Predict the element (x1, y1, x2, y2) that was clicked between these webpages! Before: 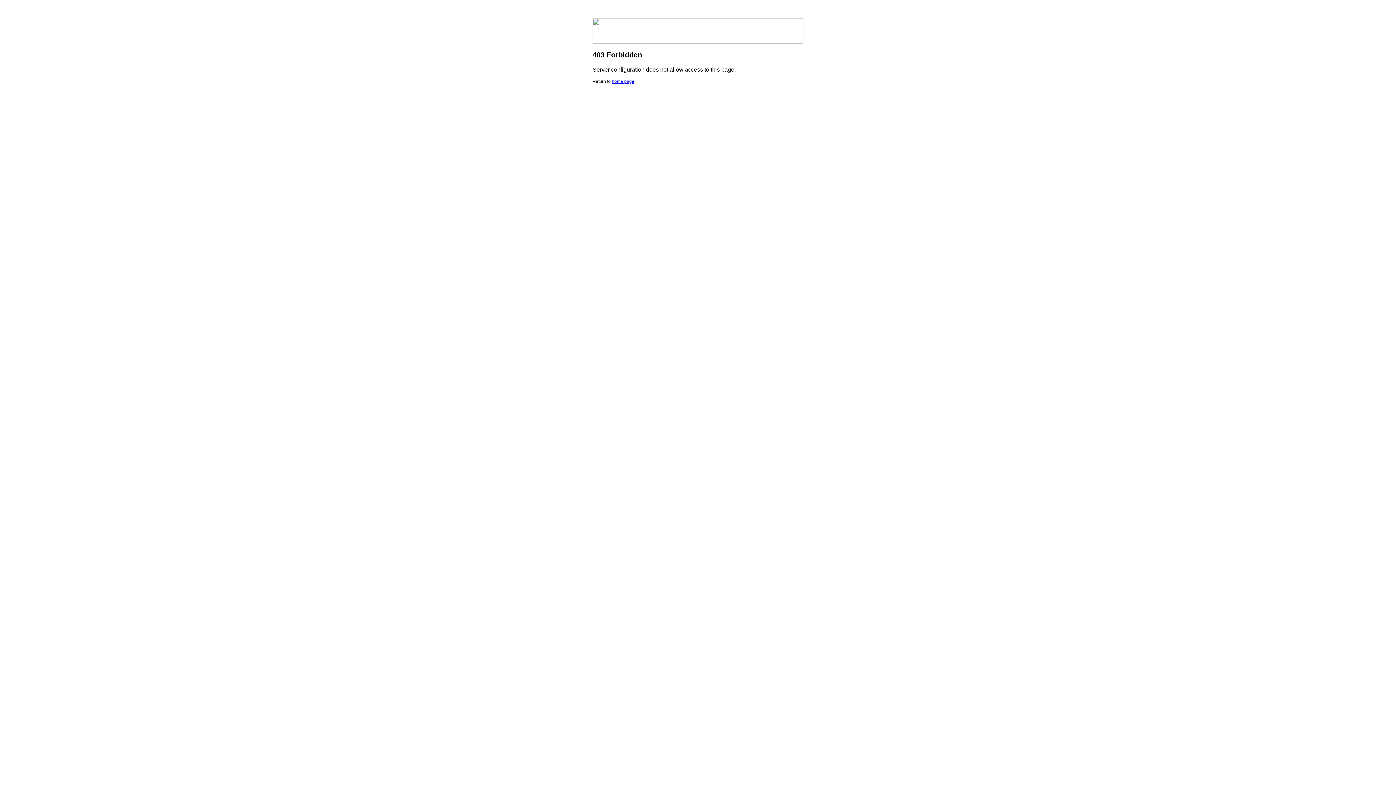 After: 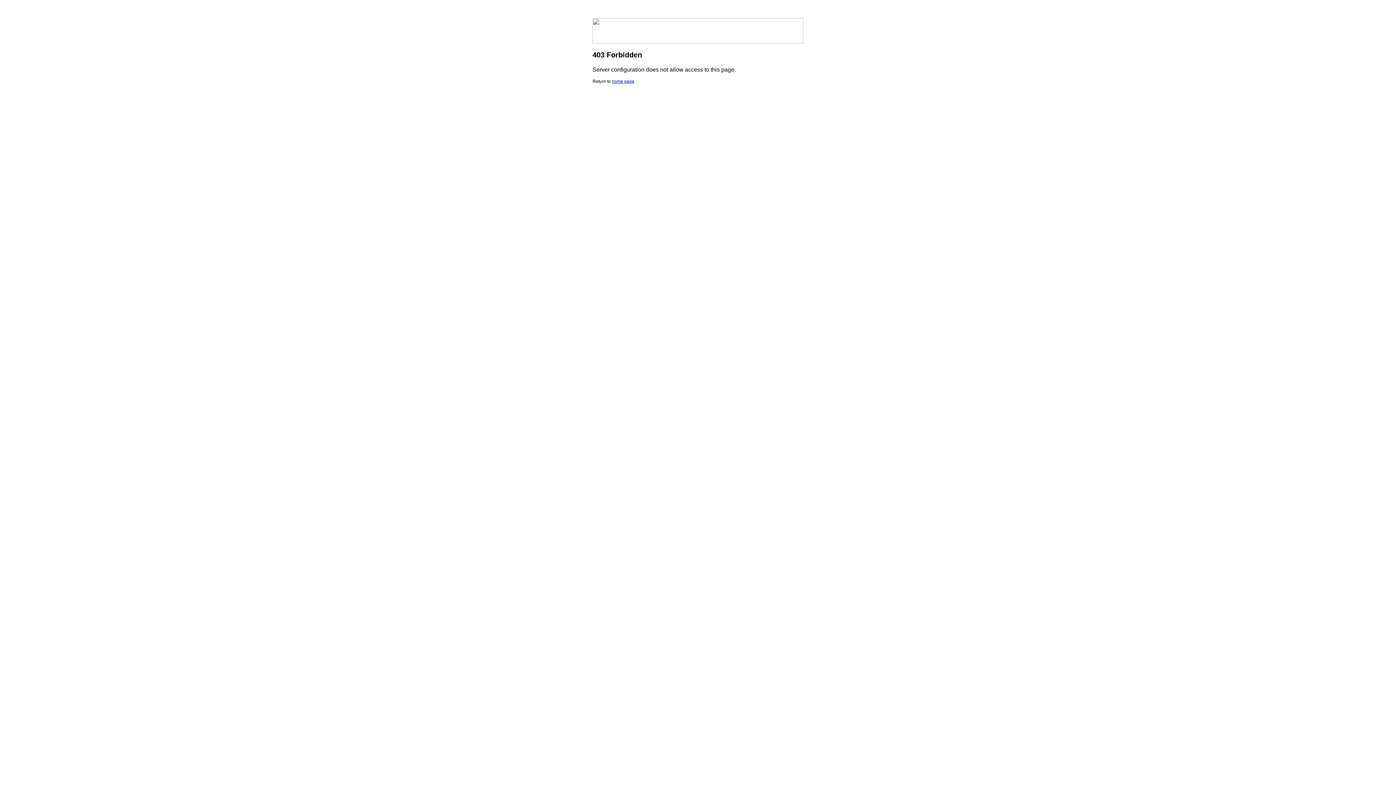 Action: label: home page bbox: (612, 78, 634, 84)